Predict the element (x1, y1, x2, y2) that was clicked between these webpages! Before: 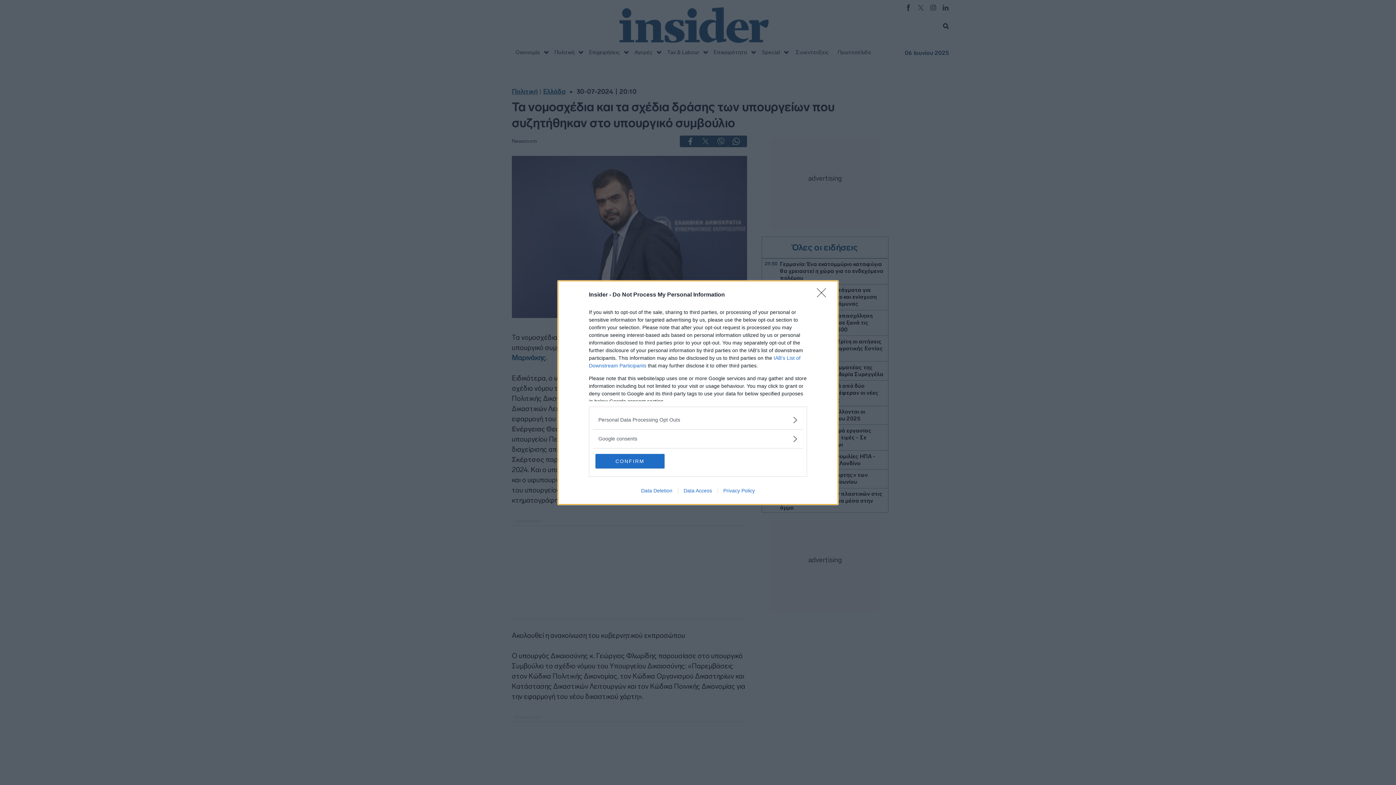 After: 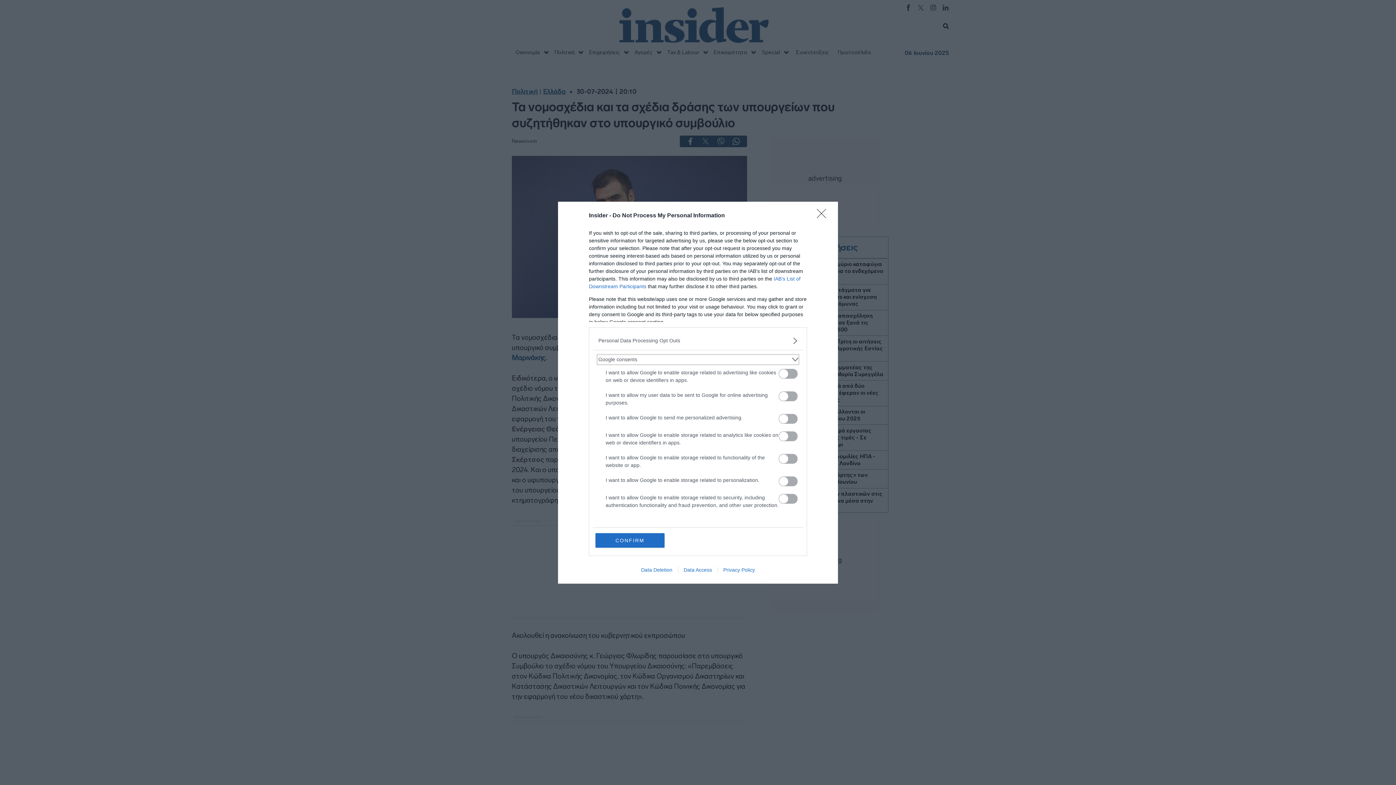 Action: bbox: (598, 435, 797, 442) label: Google consents